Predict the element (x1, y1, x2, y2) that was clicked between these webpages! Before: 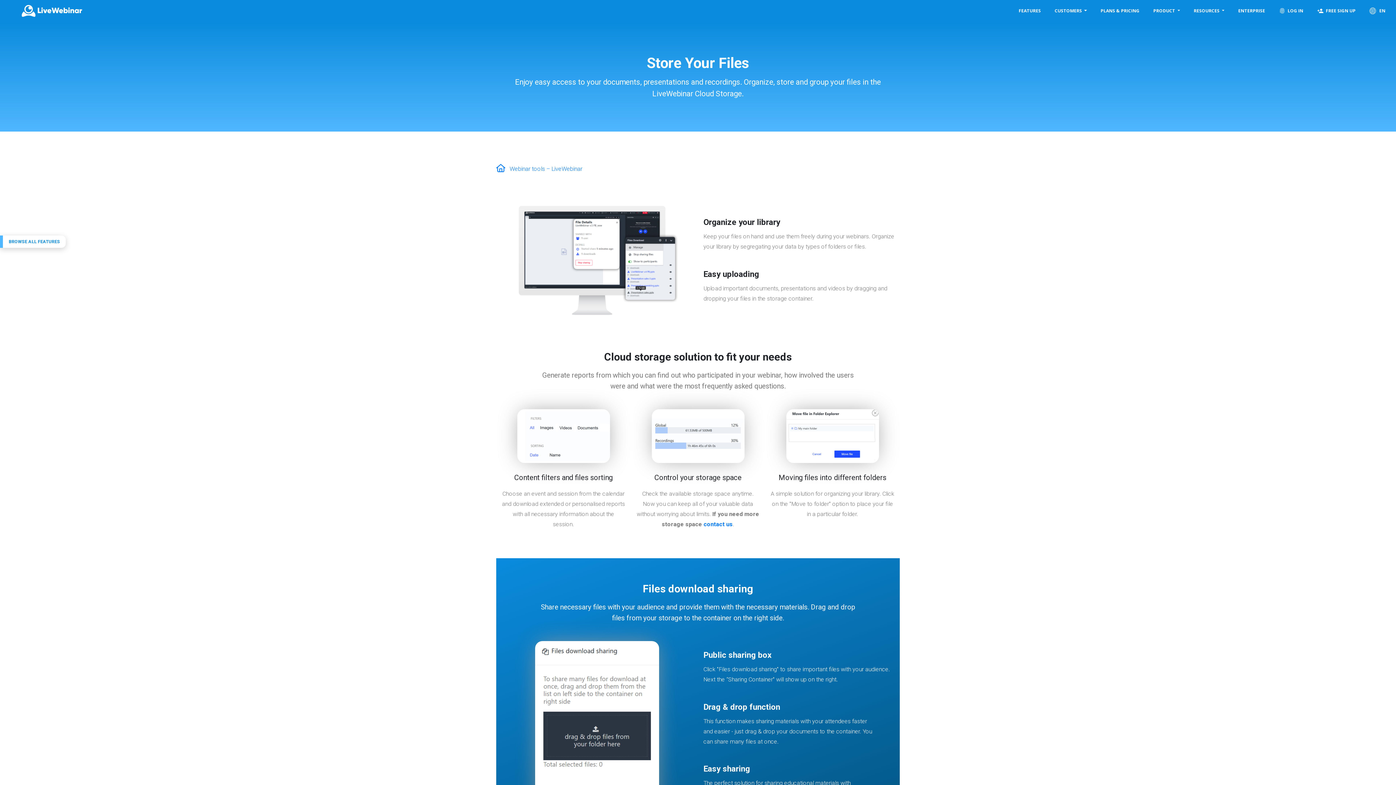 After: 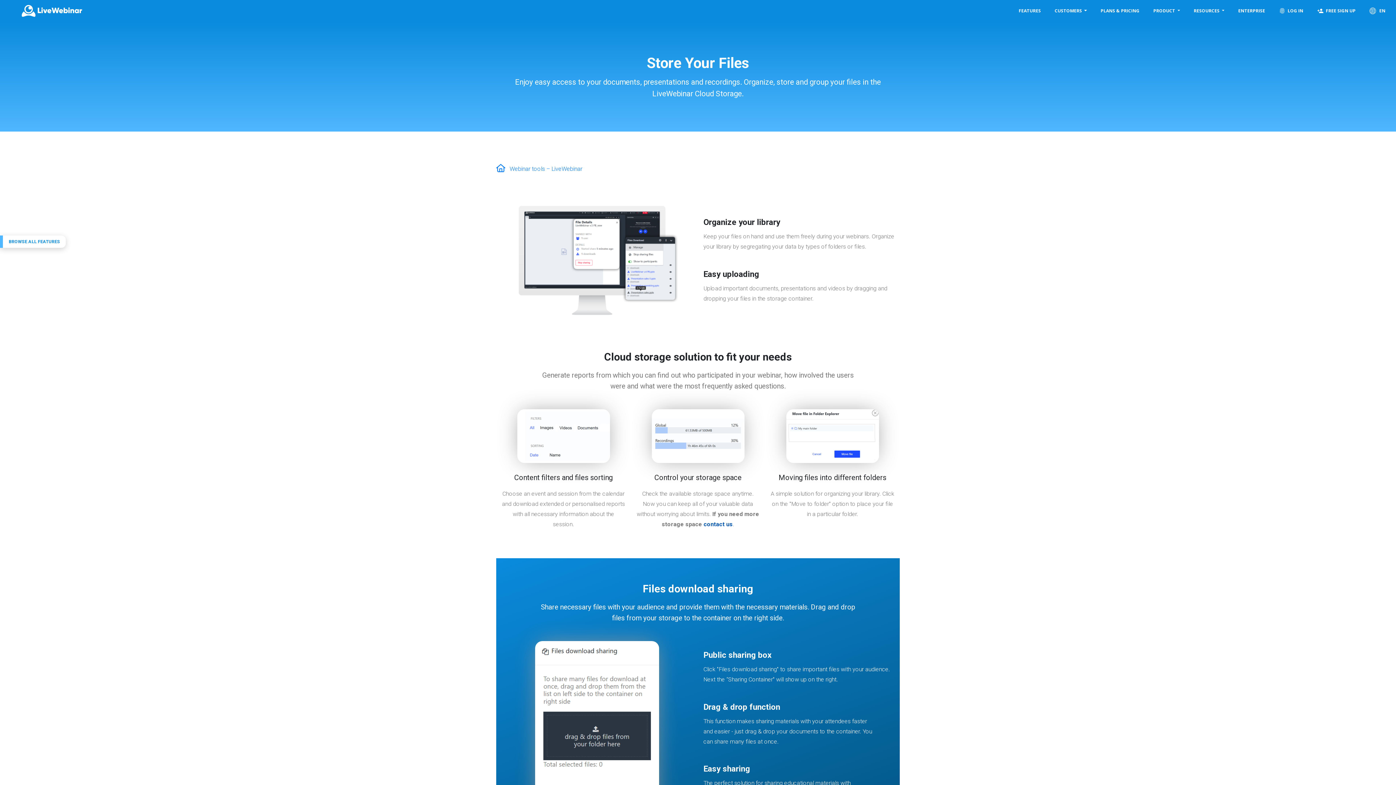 Action: bbox: (703, 521, 732, 528) label: contact us